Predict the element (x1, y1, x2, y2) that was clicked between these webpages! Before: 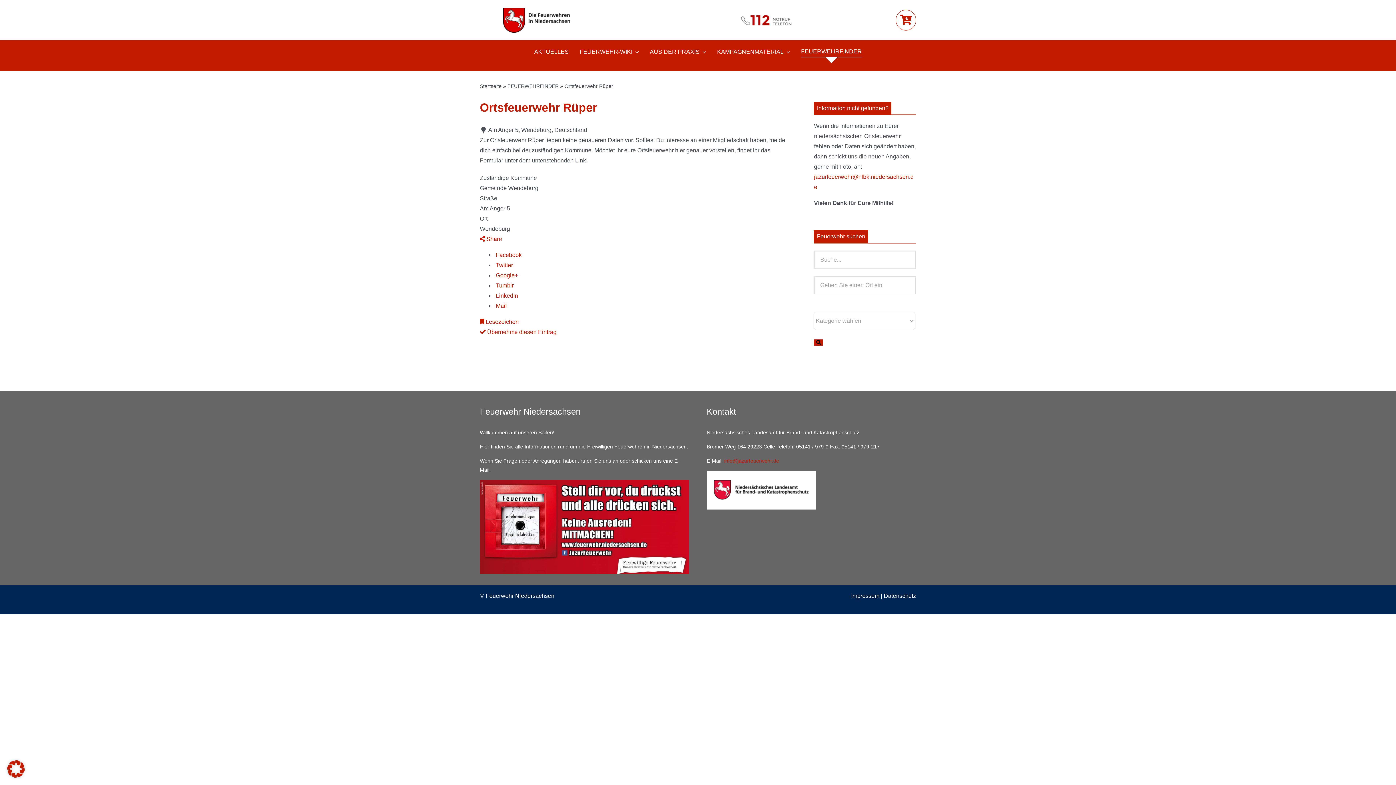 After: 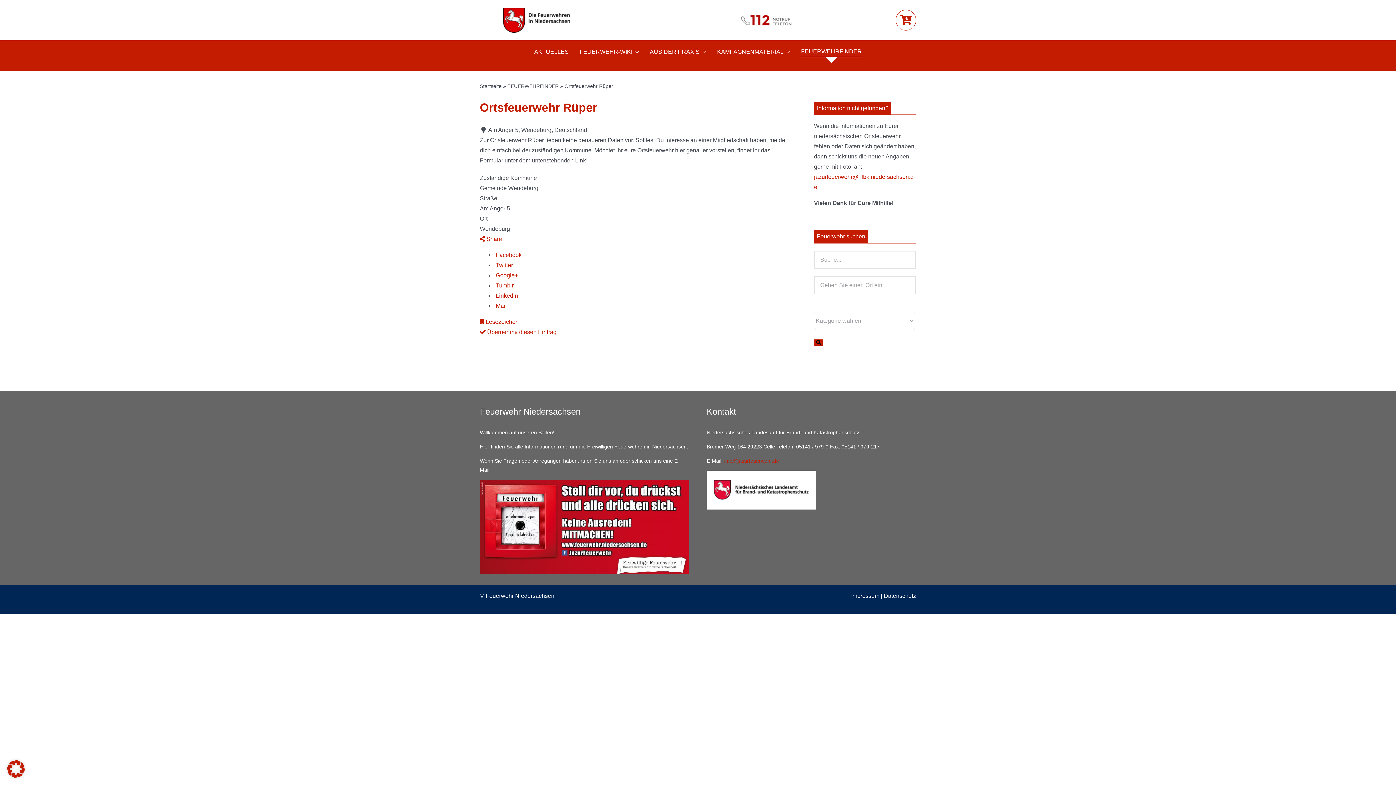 Action: label:  Google+ bbox: (494, 272, 518, 278)